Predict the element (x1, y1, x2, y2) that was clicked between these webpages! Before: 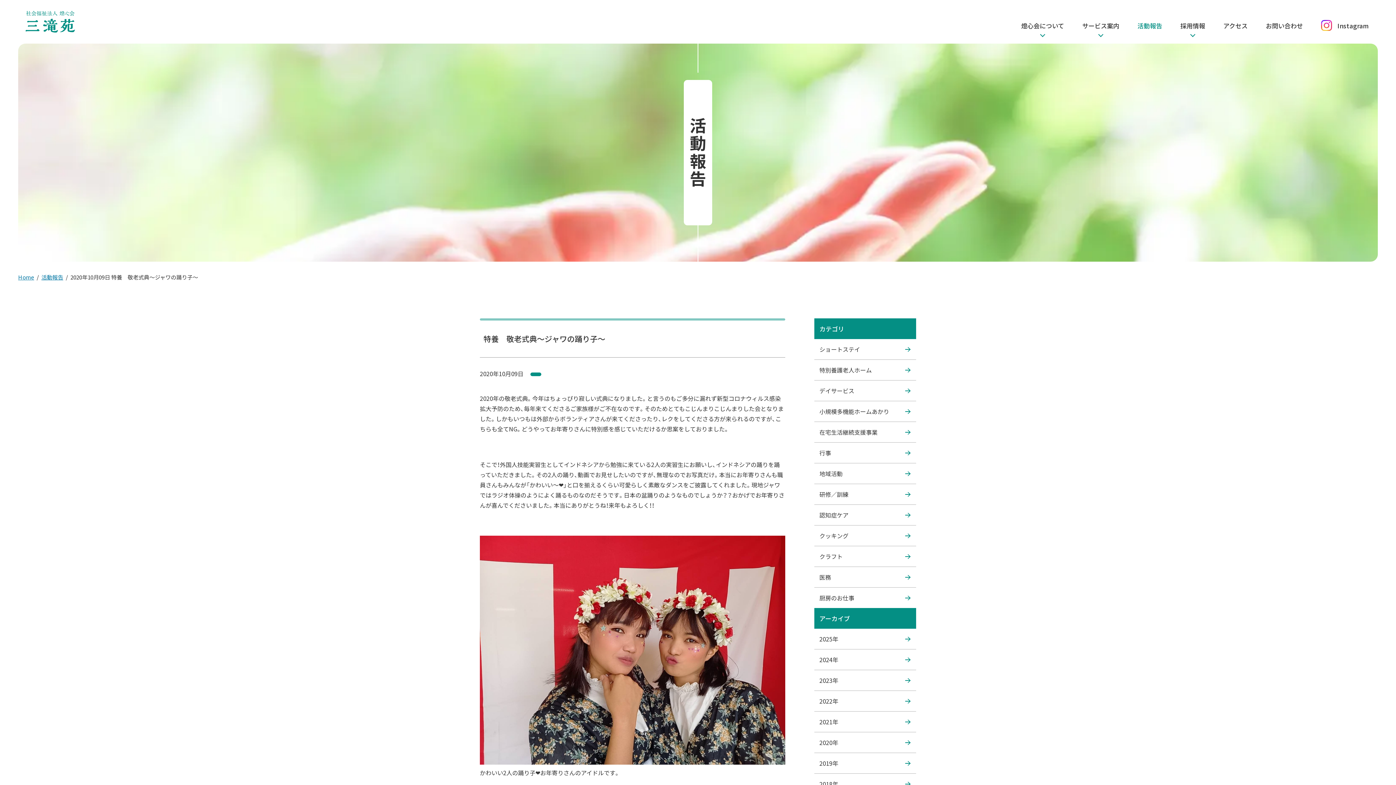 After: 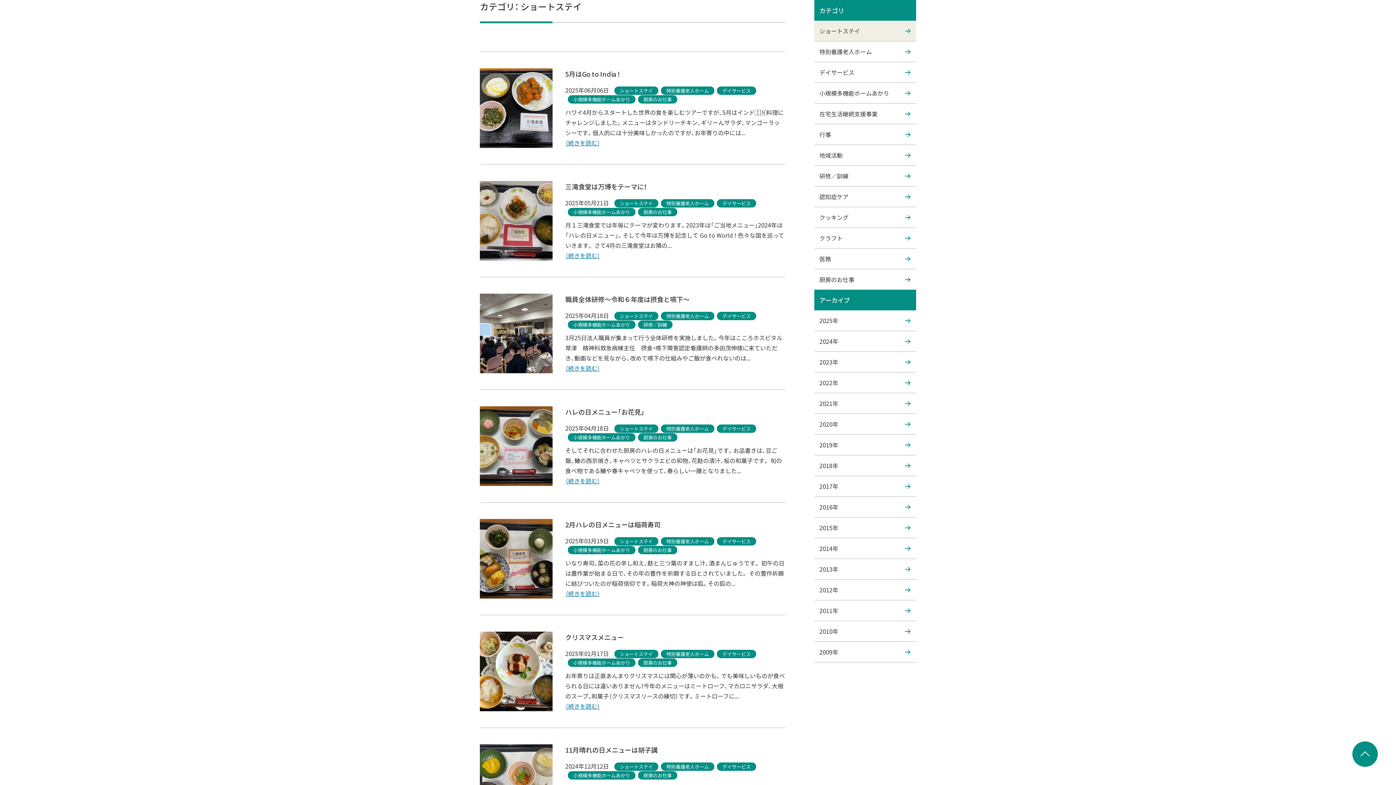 Action: bbox: (814, 339, 916, 359) label: ショートステイ